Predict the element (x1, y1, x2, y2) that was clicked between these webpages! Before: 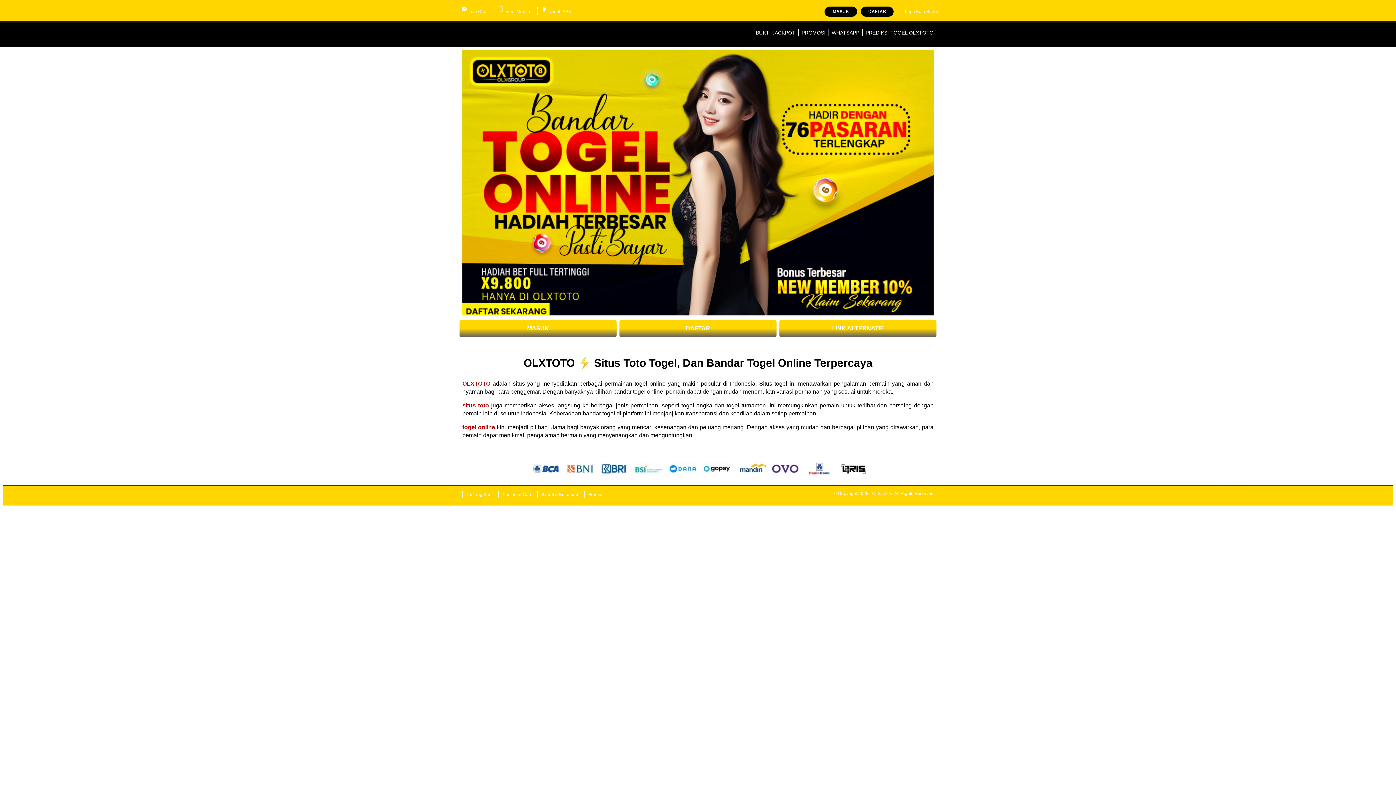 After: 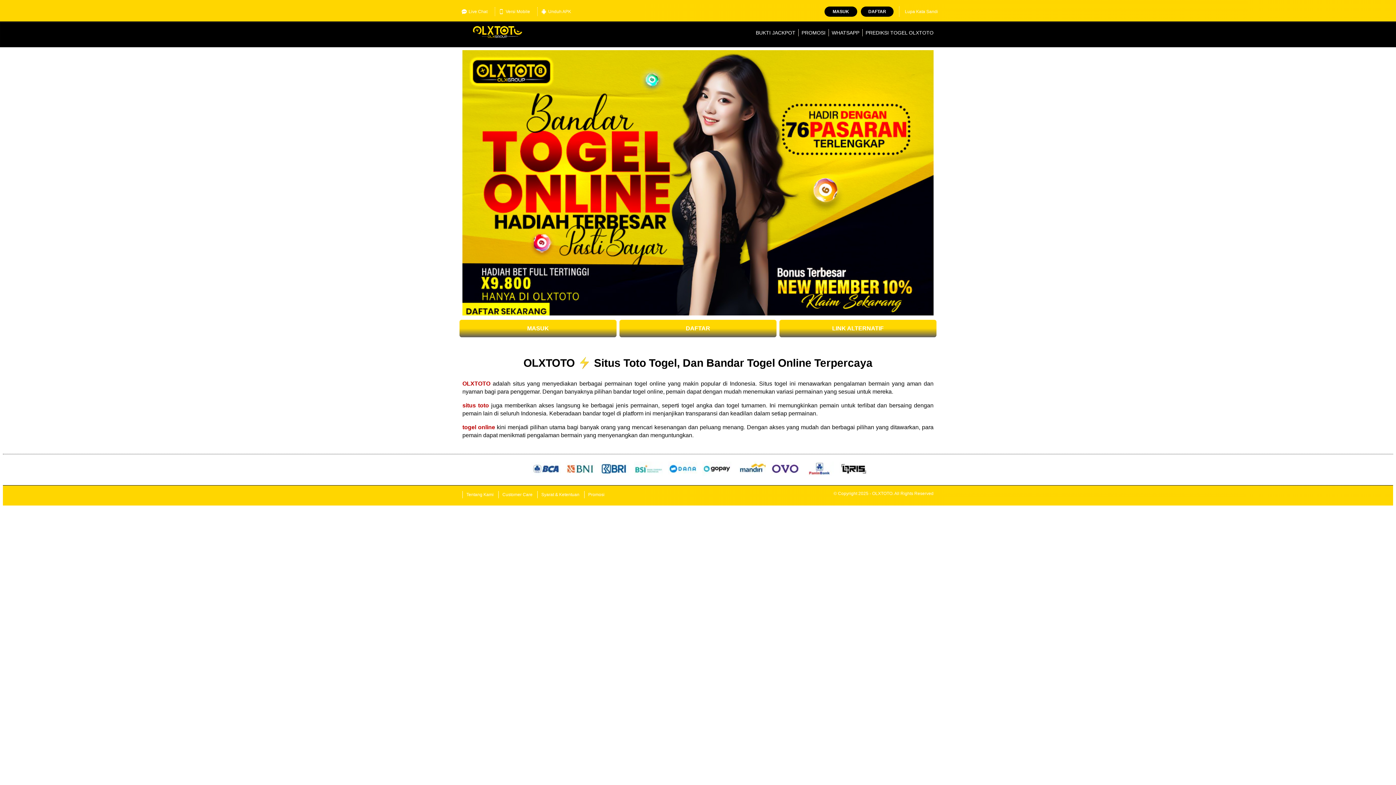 Action: bbox: (459, 320, 616, 337) label: MASUK